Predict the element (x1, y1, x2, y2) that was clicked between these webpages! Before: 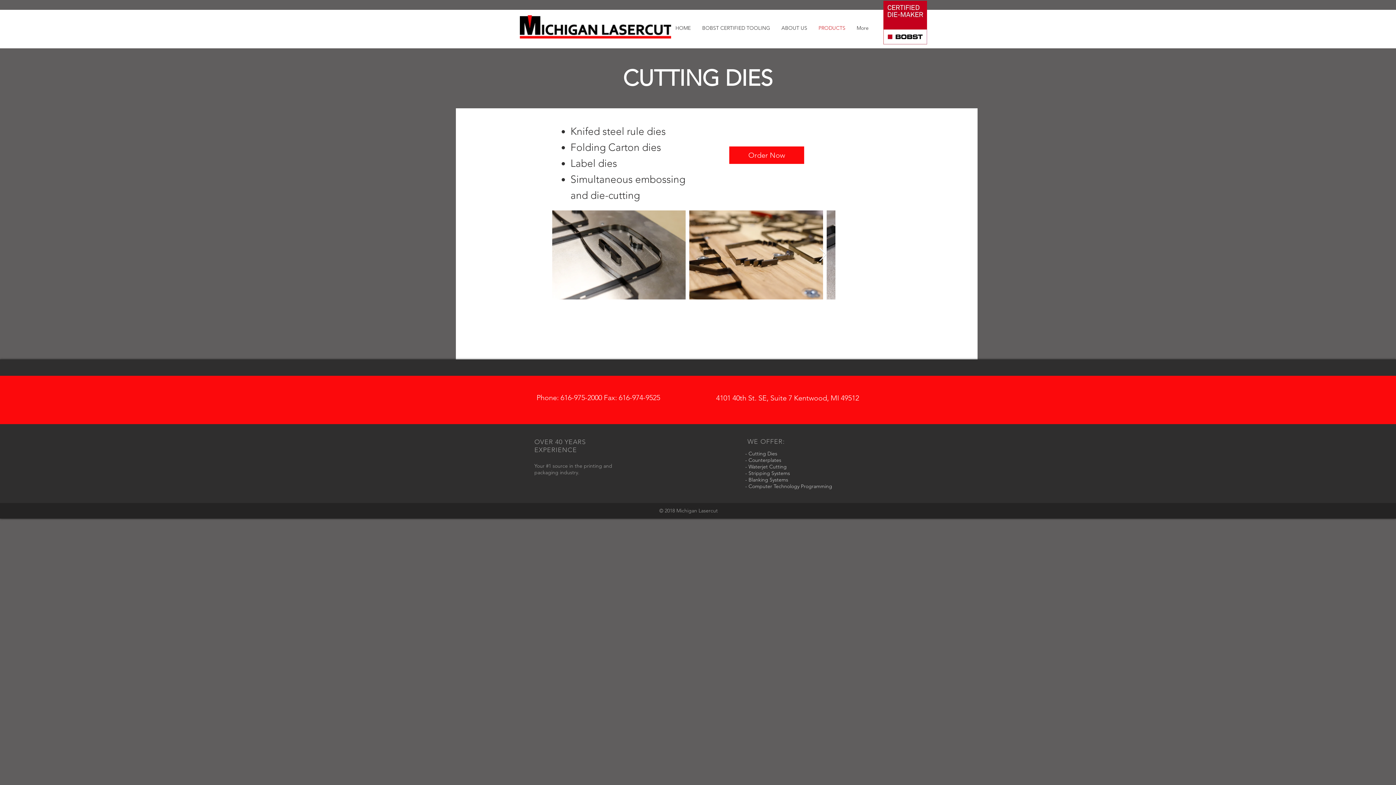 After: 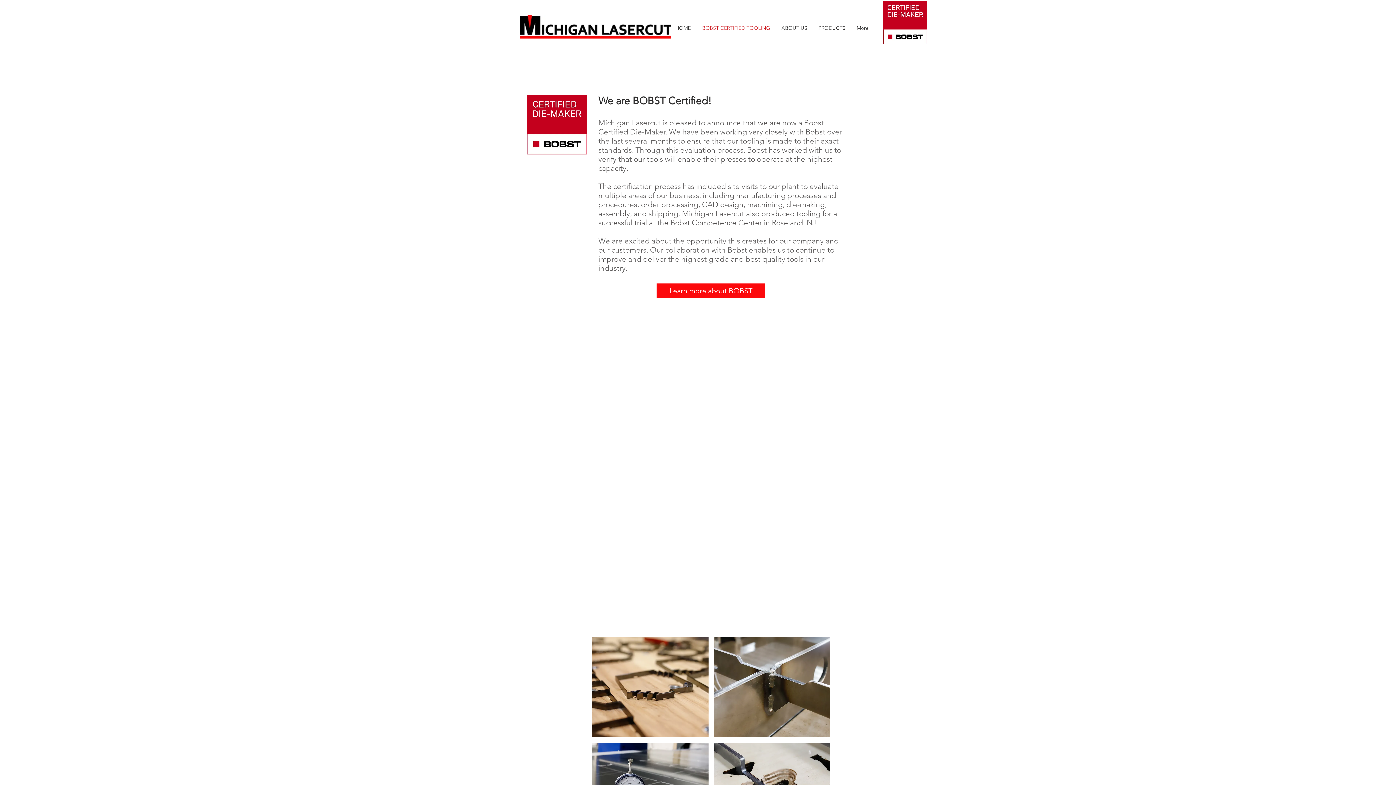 Action: bbox: (883, 0, 927, 44)